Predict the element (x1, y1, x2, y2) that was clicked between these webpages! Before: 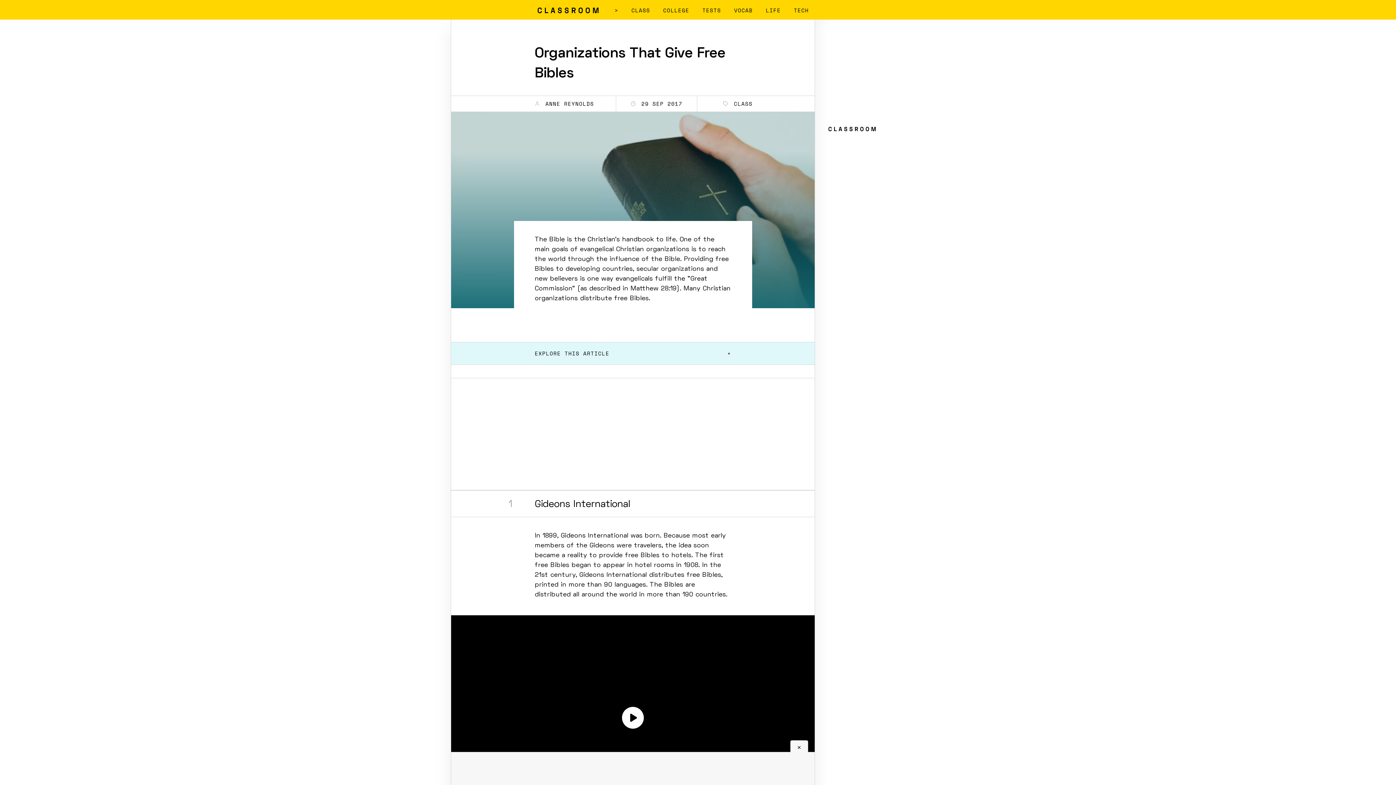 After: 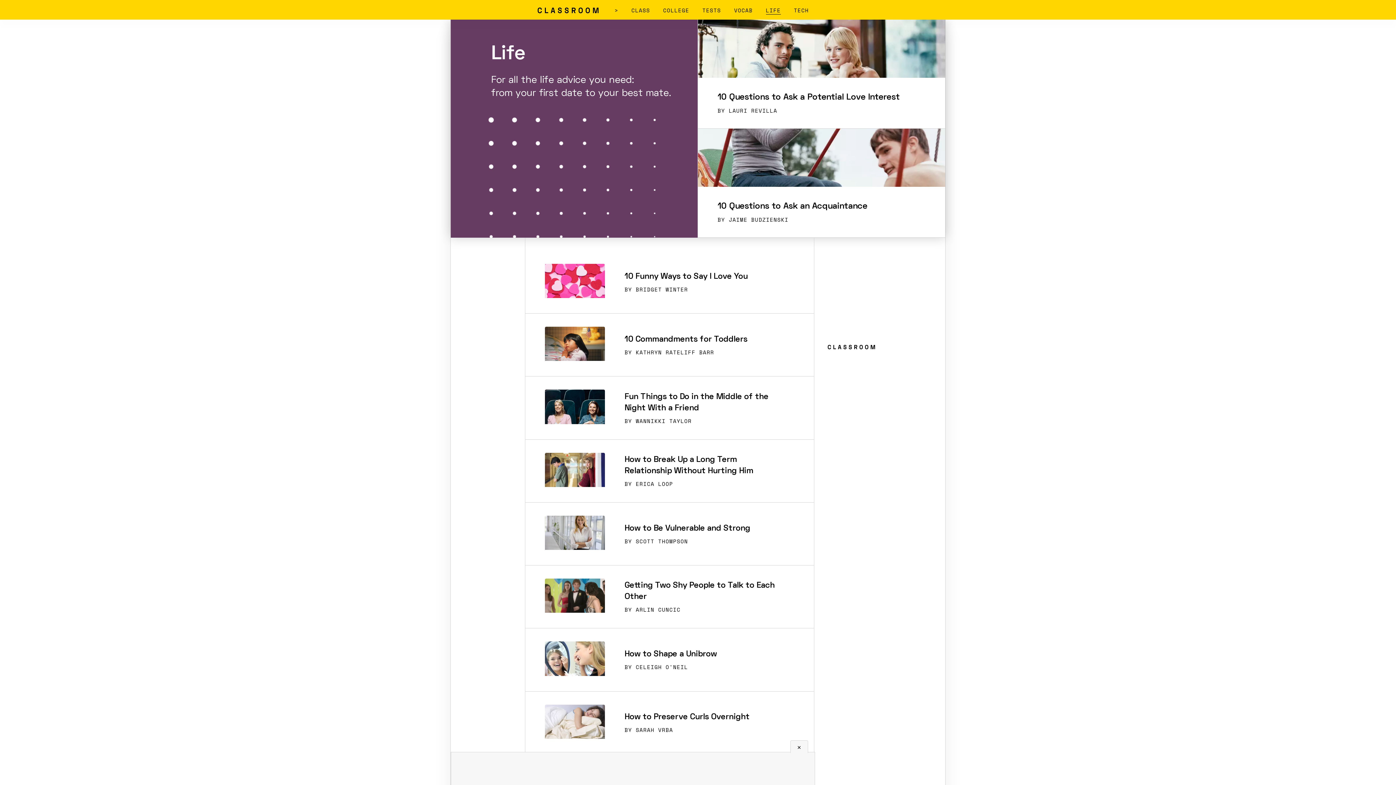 Action: bbox: (766, 6, 780, 14) label: LIFE